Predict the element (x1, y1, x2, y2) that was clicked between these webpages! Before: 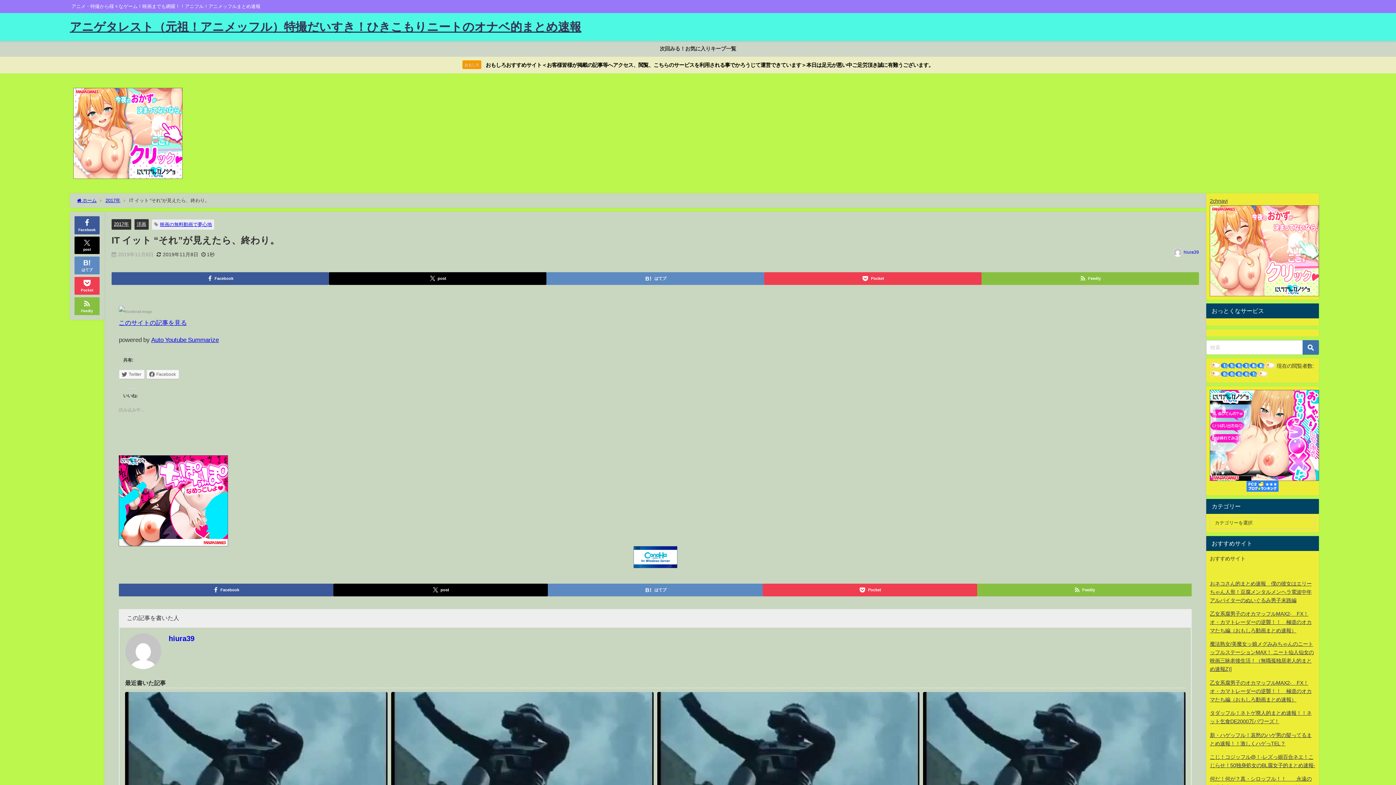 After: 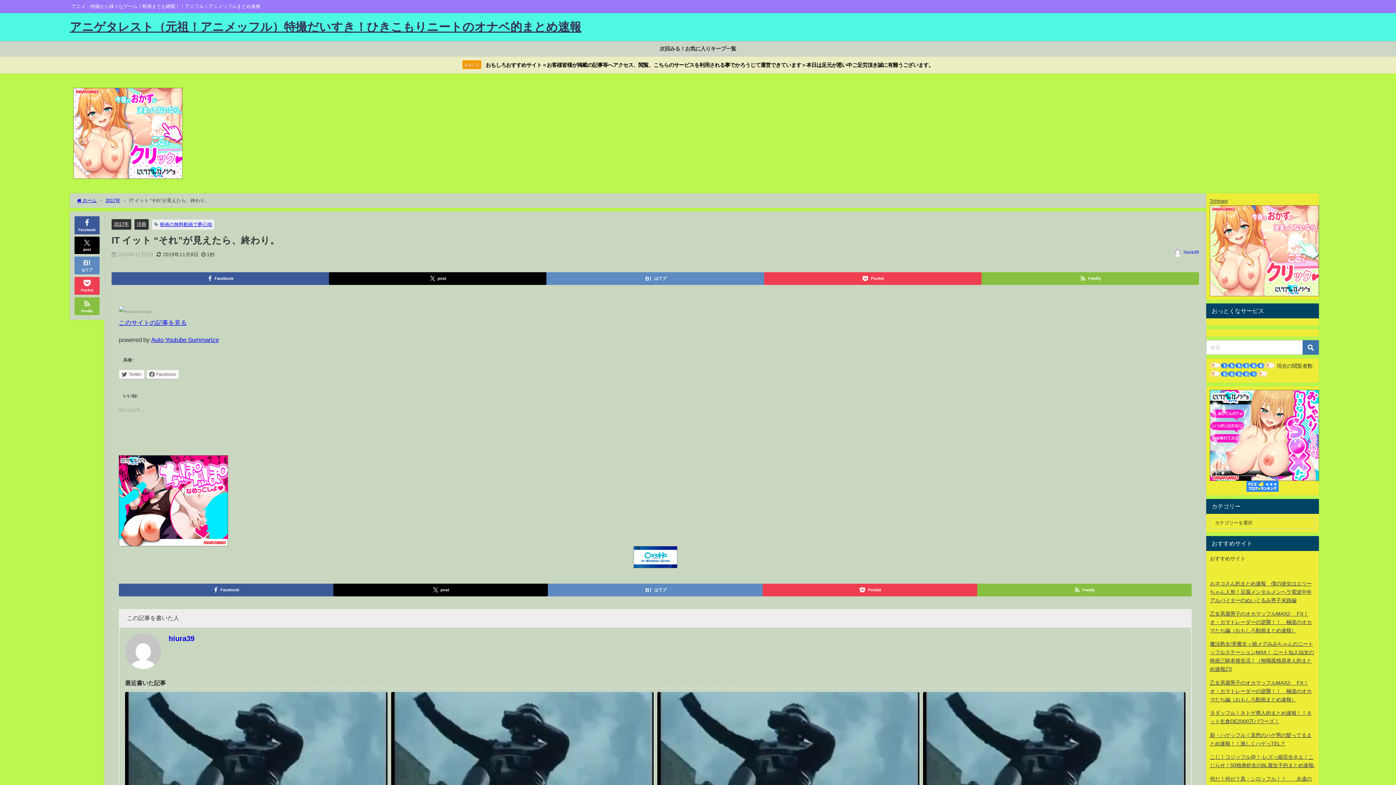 Action: bbox: (1210, 480, 1315, 491)